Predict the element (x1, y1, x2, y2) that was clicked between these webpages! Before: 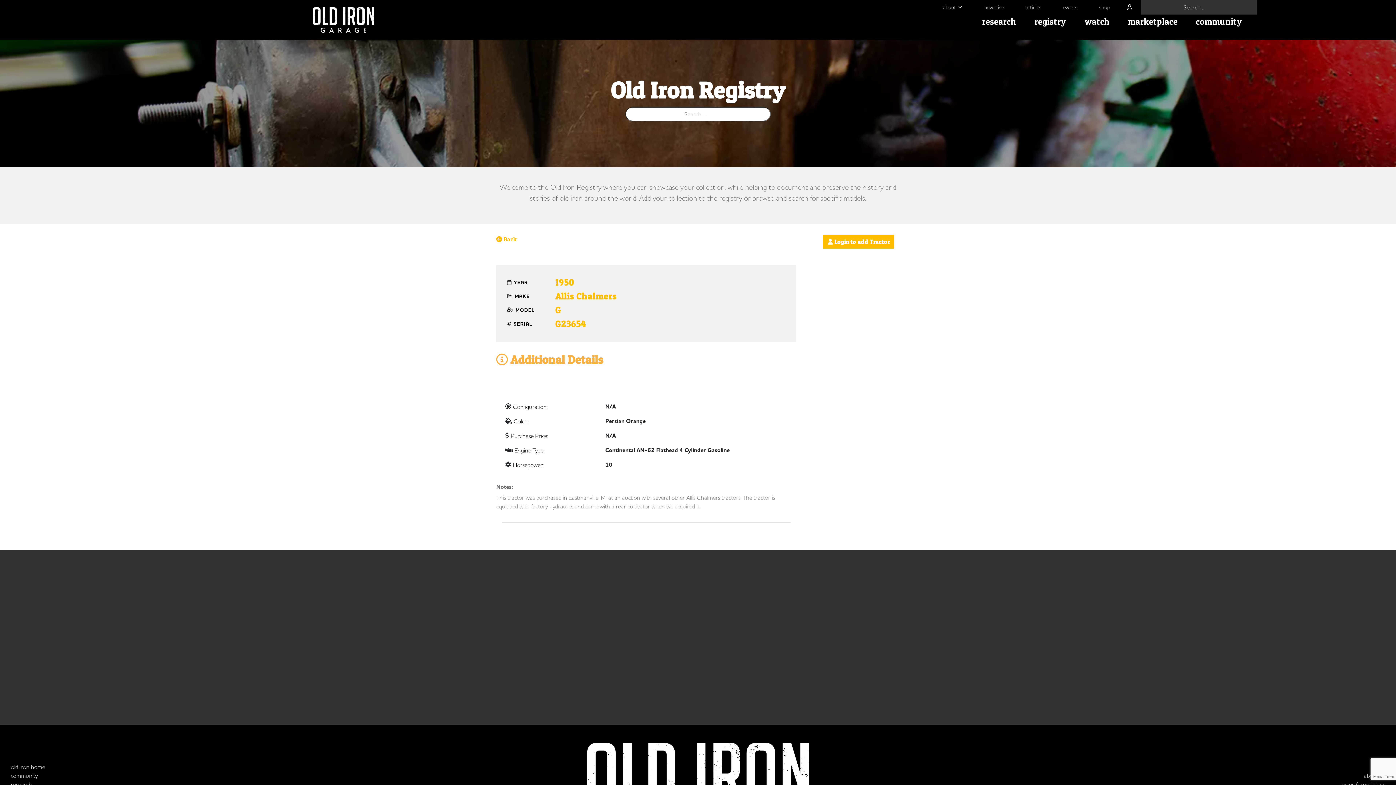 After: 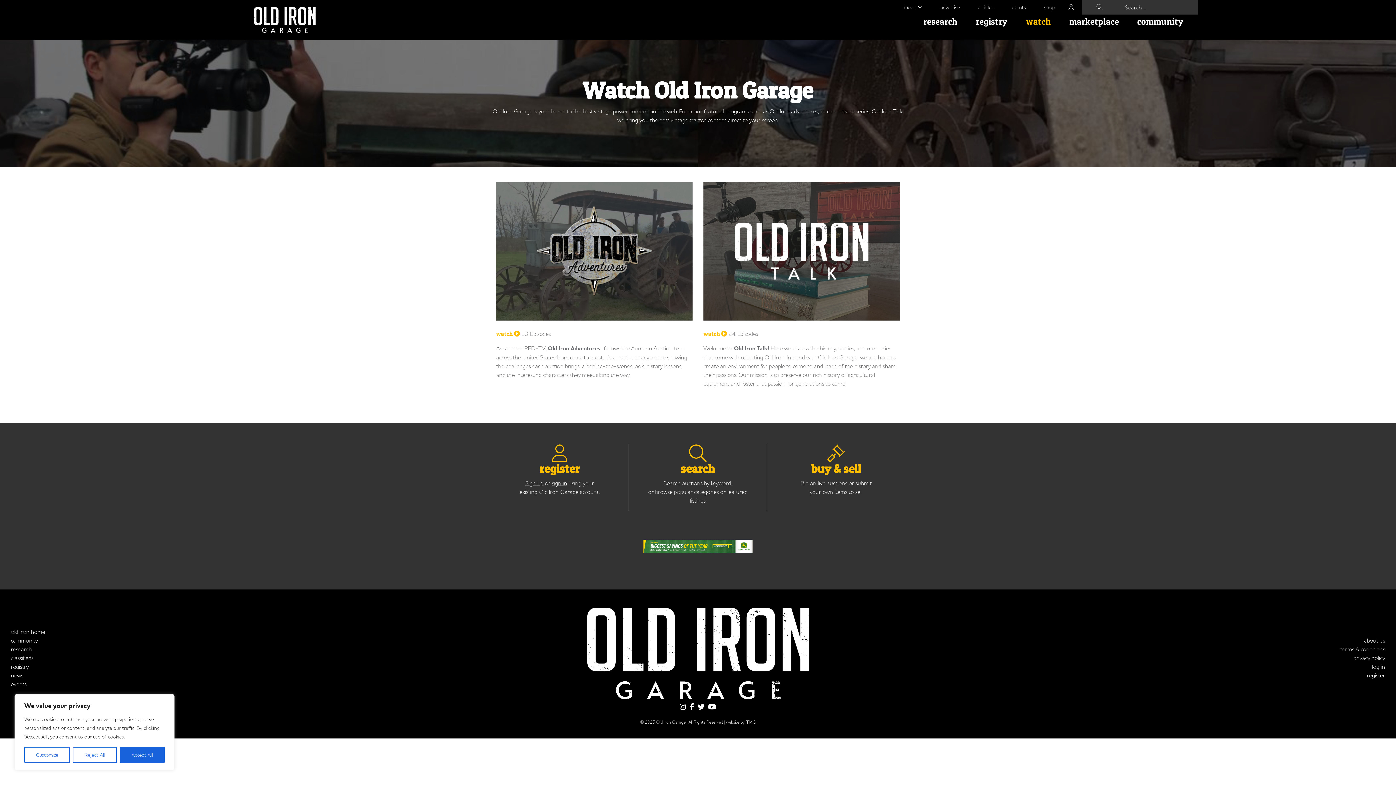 Action: bbox: (1081, 14, 1113, 29) label: watch